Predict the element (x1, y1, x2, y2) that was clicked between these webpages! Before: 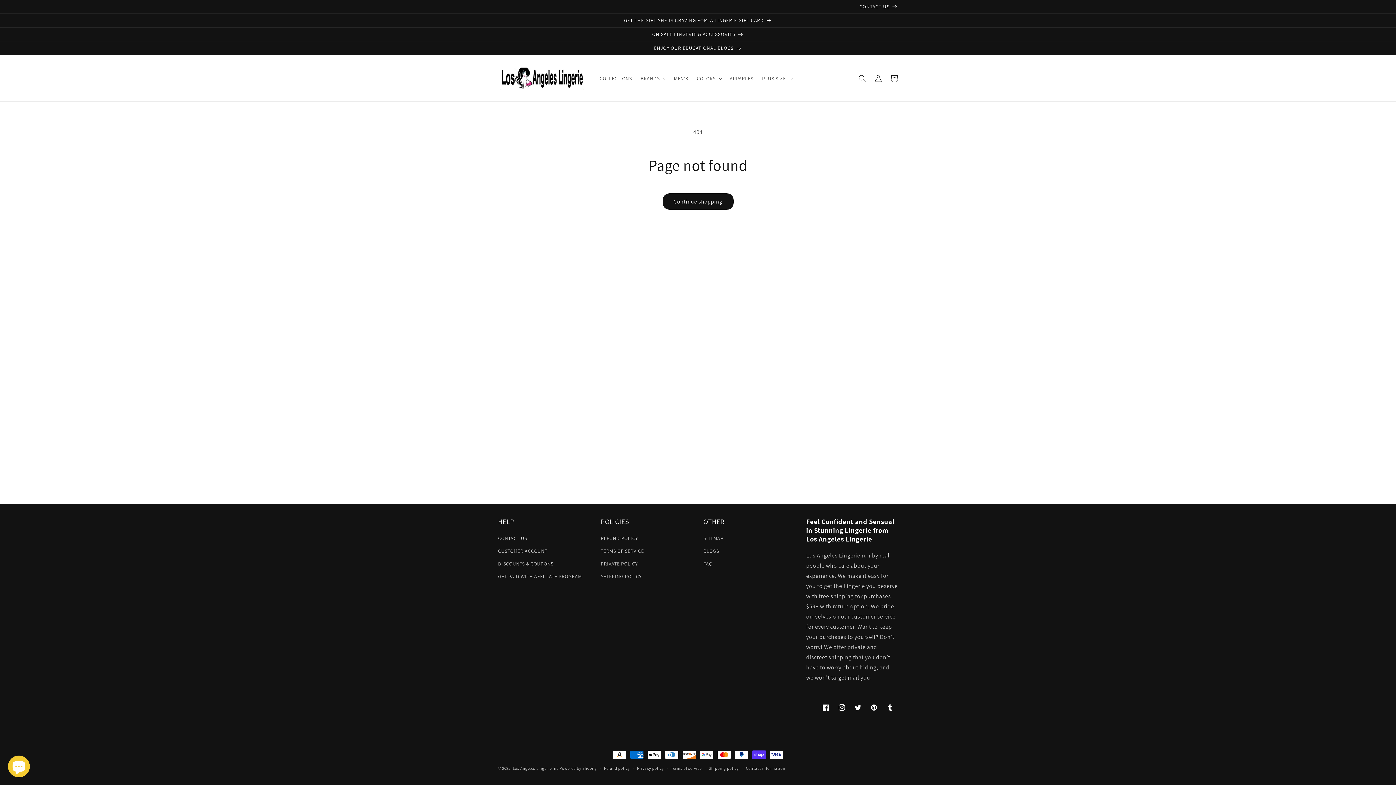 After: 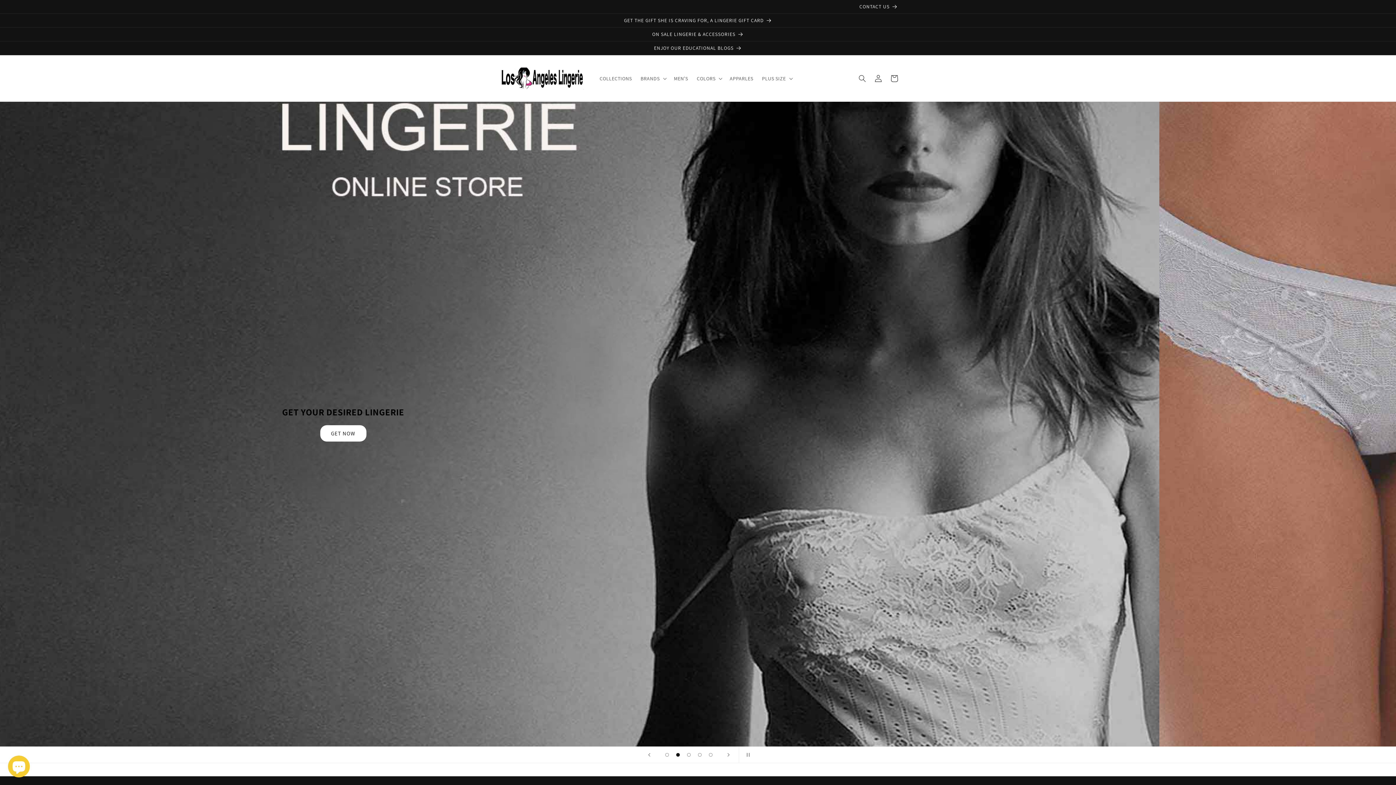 Action: bbox: (495, 62, 588, 94)